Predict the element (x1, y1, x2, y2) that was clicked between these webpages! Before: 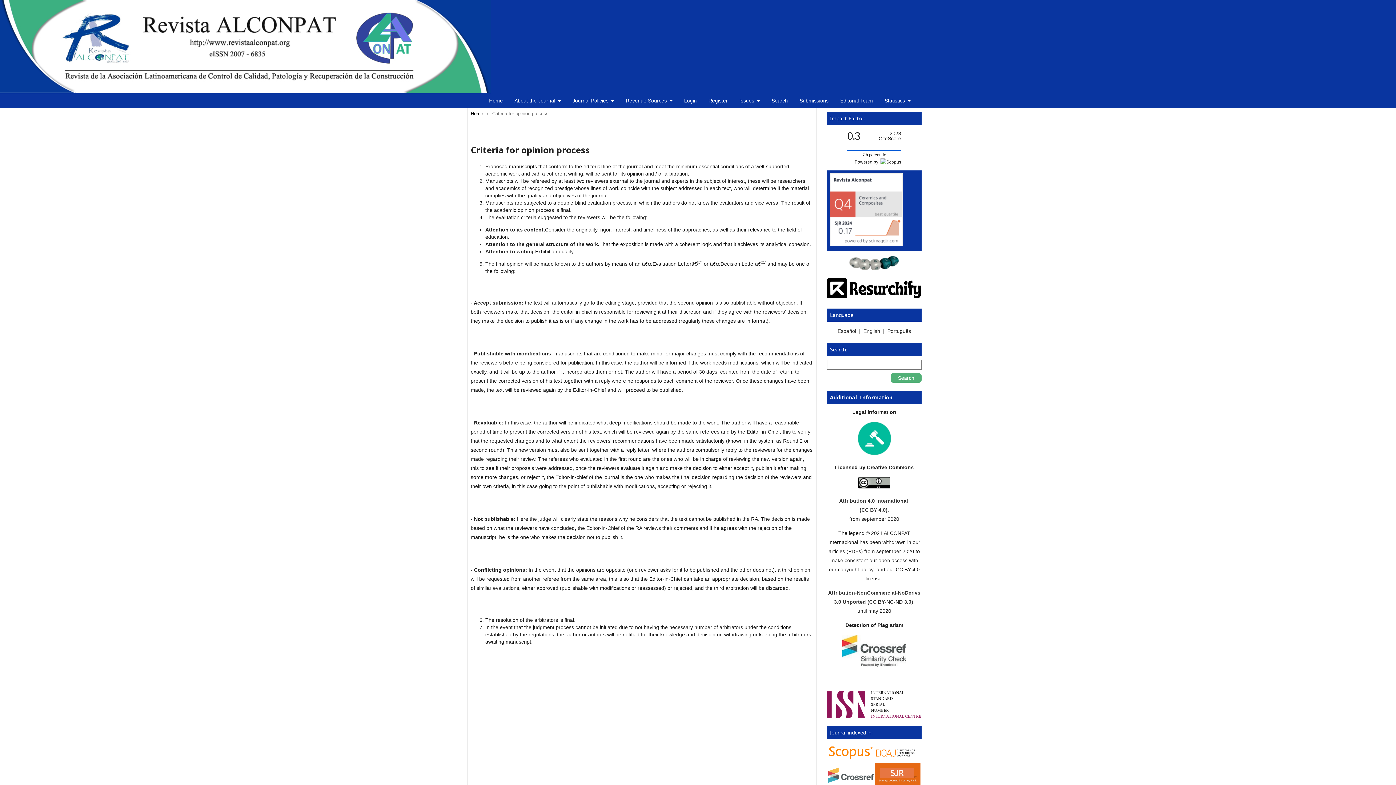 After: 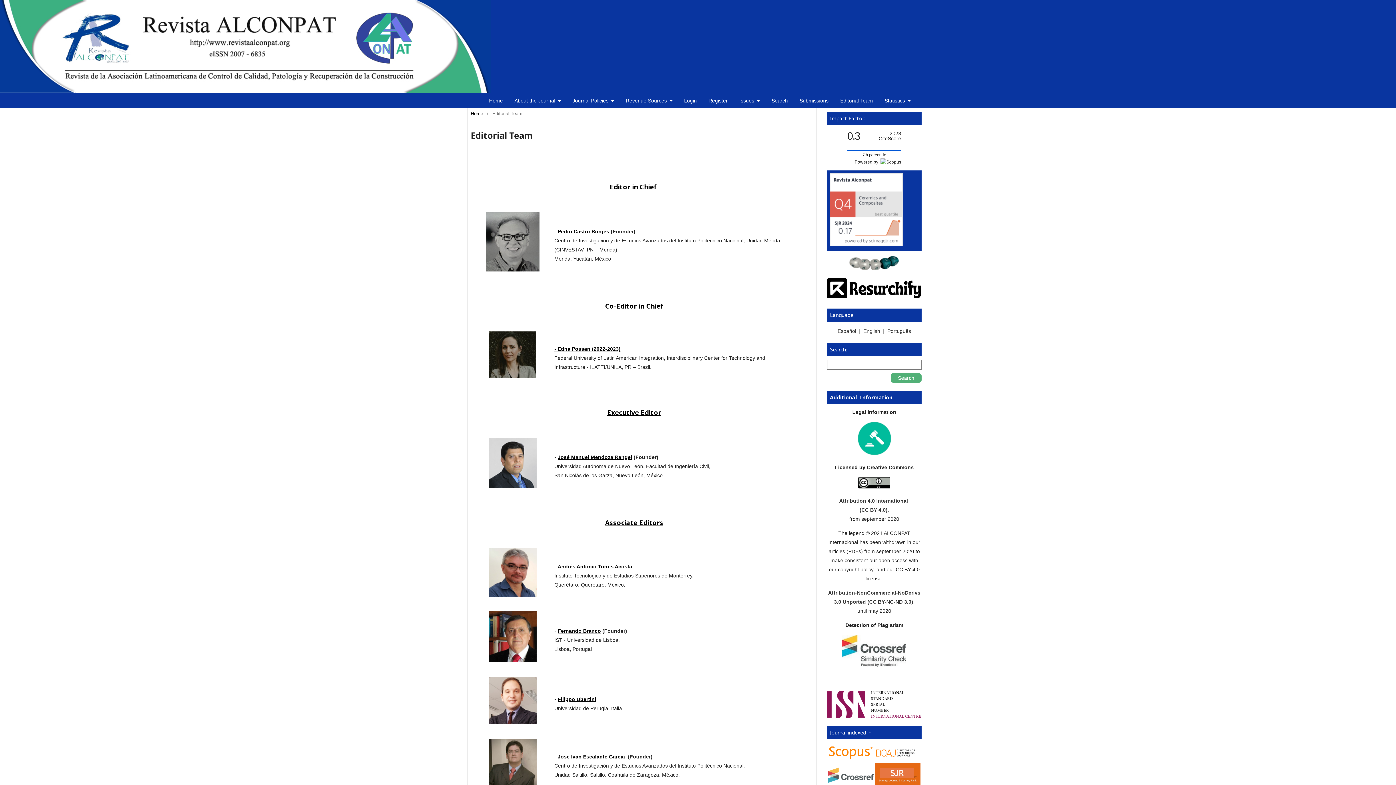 Action: bbox: (840, 93, 873, 108) label: Editorial Team